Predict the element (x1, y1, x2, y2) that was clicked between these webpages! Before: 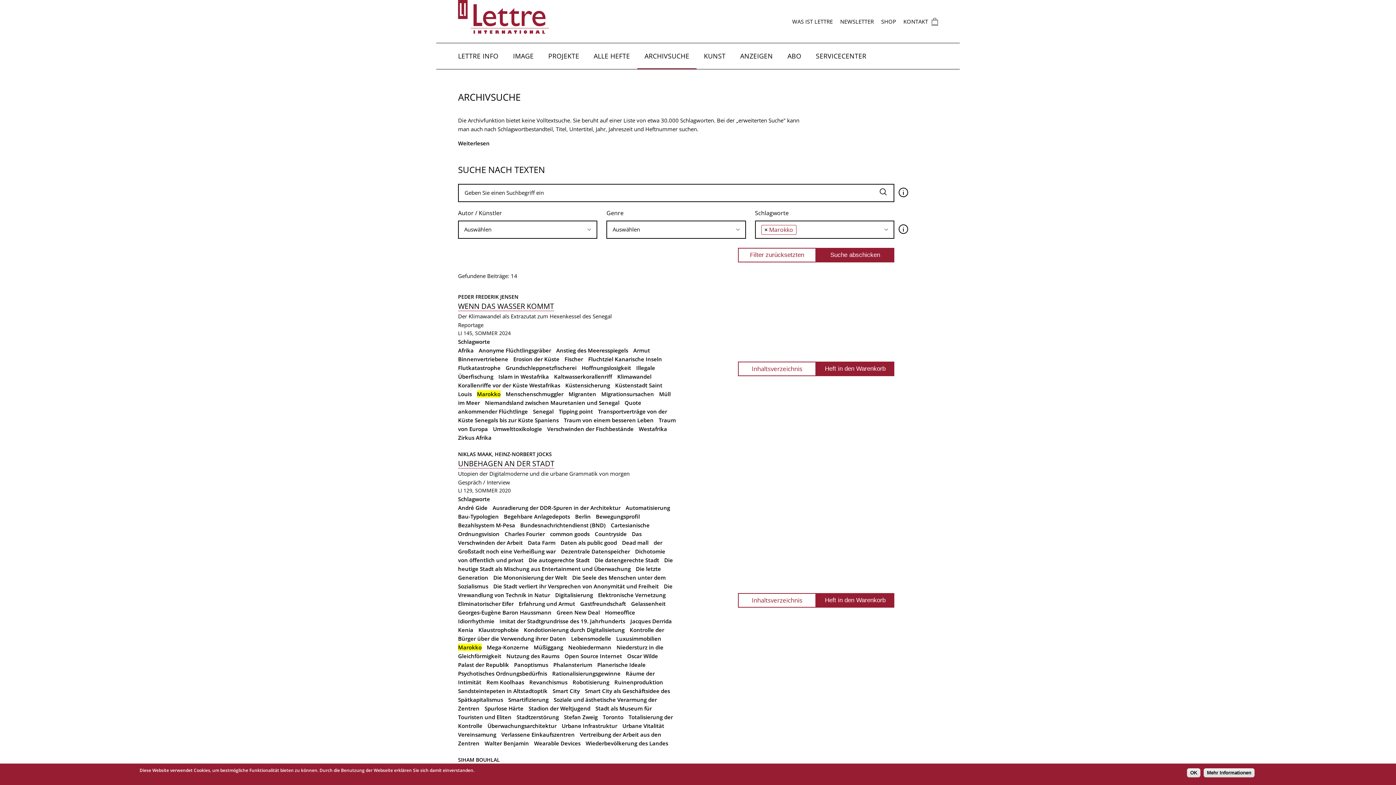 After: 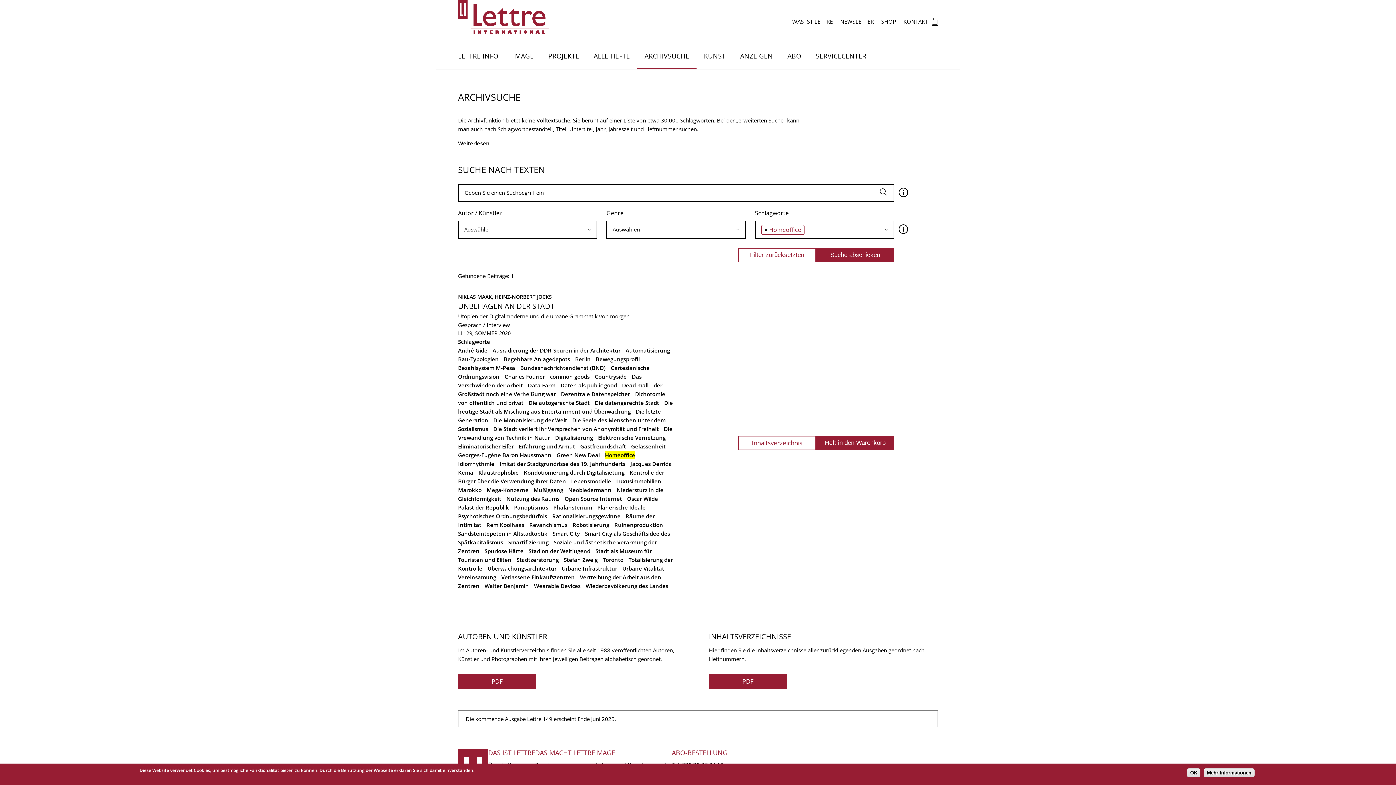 Action: label: Homeoffice bbox: (605, 609, 635, 616)